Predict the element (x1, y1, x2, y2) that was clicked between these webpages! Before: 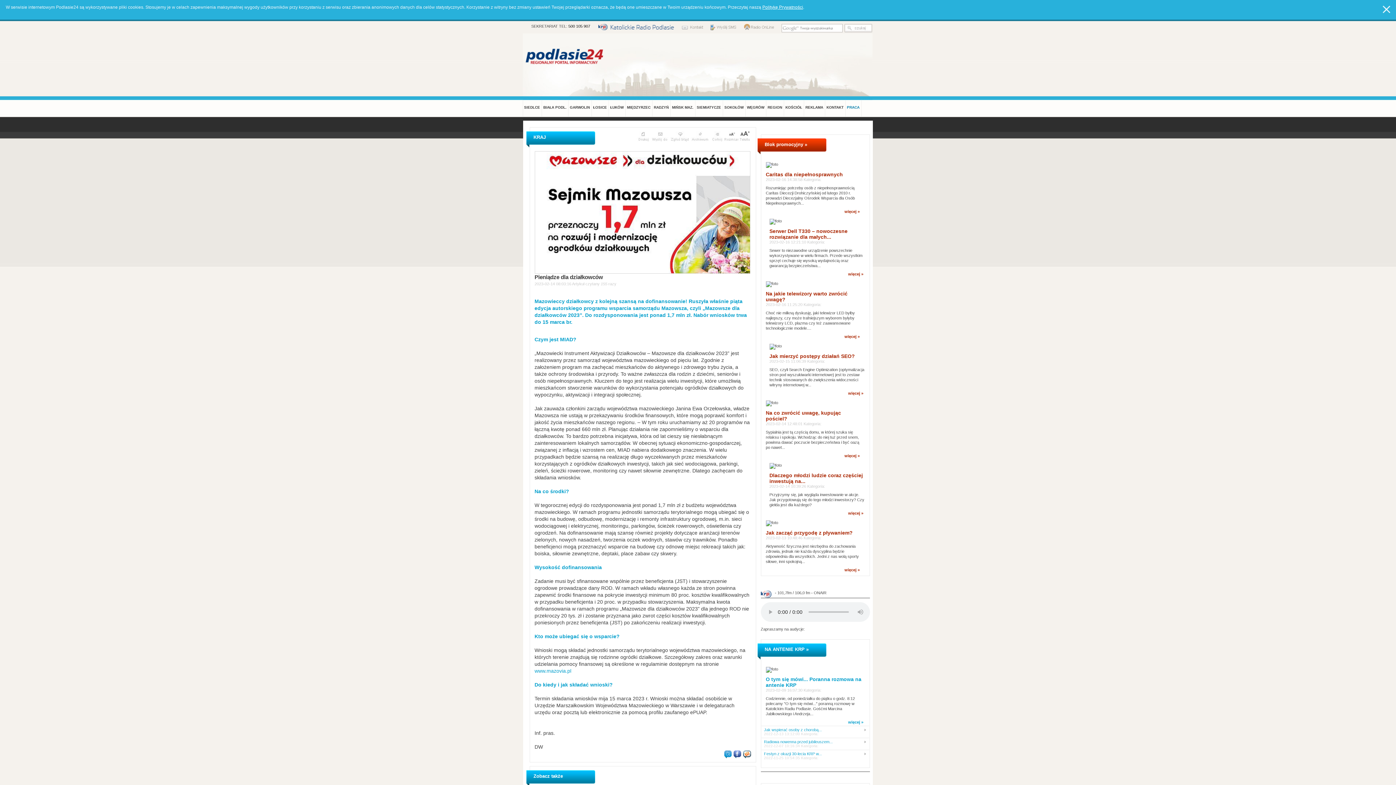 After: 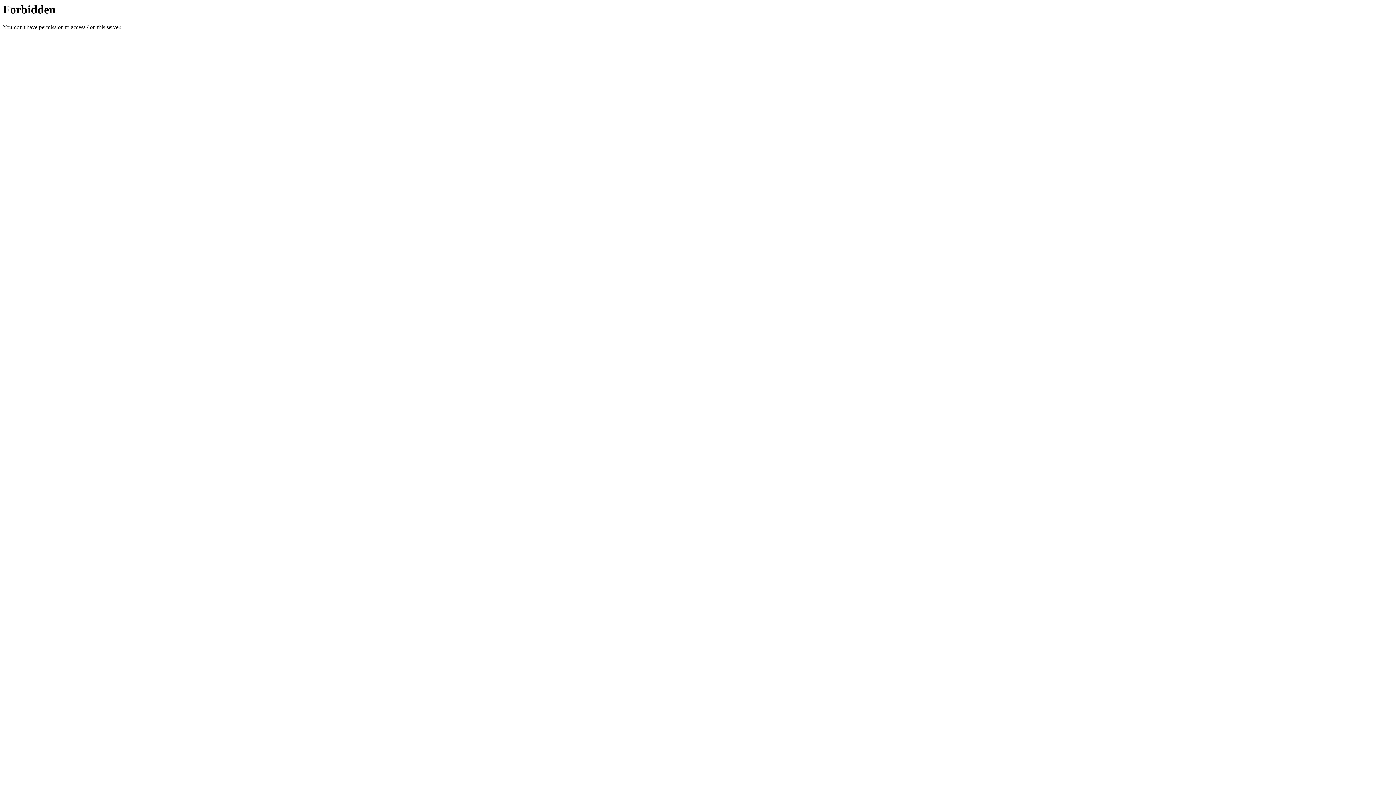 Action: bbox: (534, 668, 571, 674) label: www.mazovia.pl